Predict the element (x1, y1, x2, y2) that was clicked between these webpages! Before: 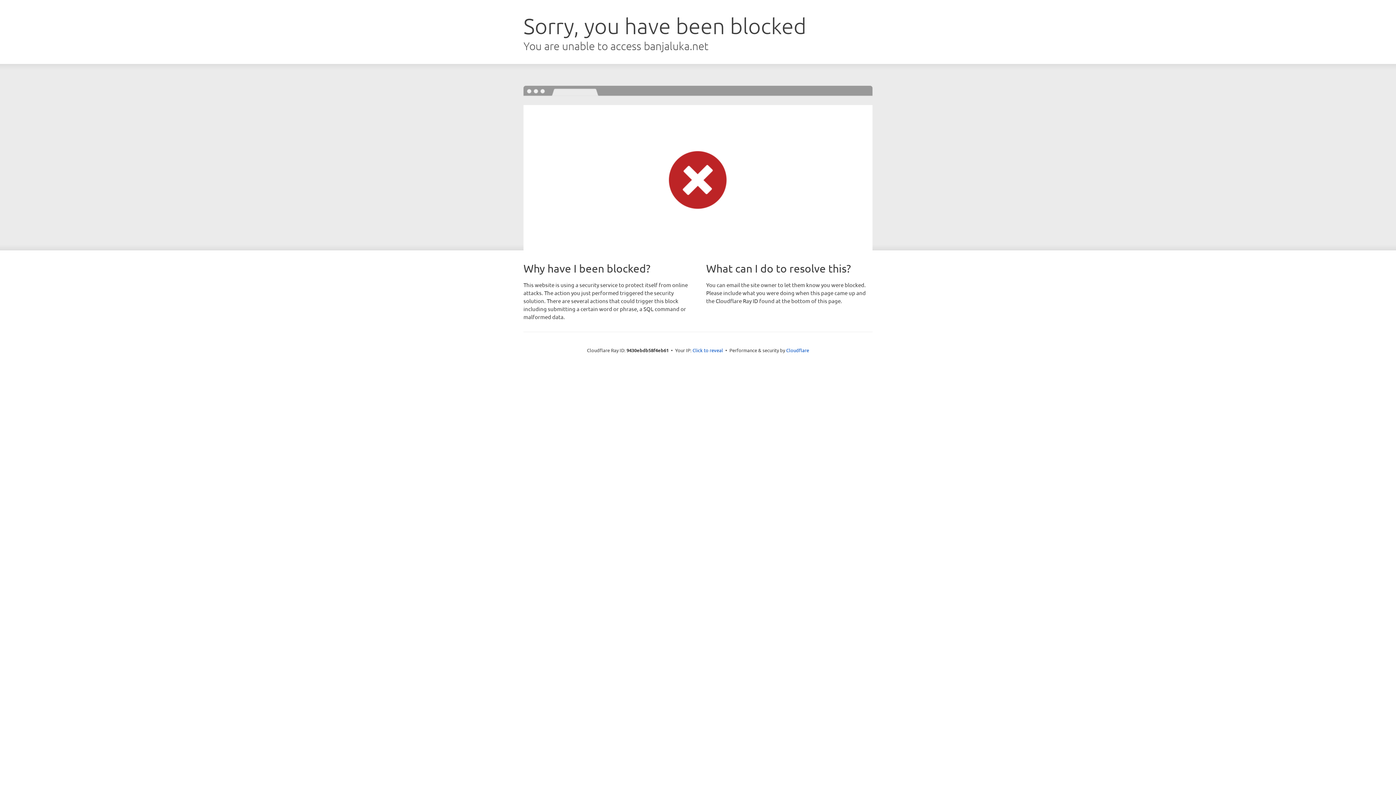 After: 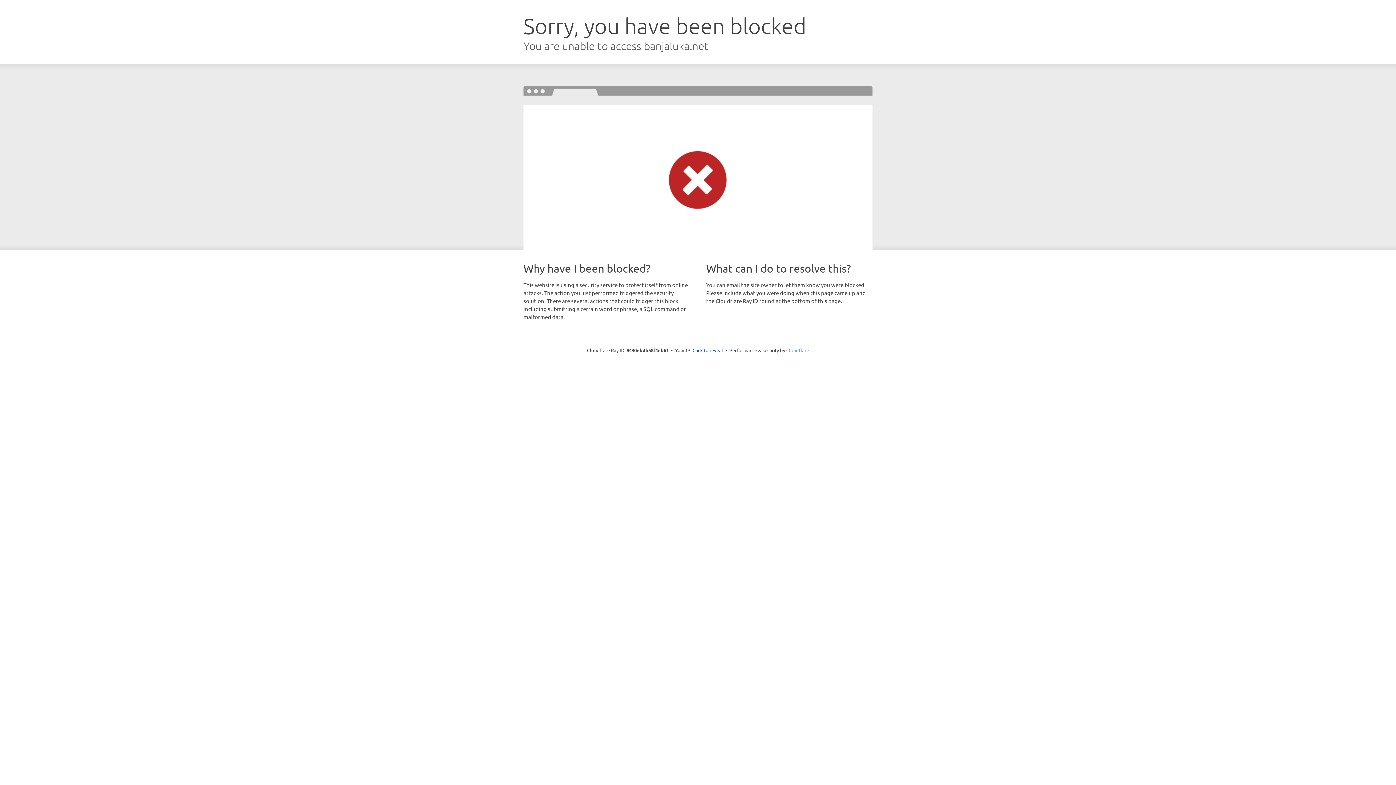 Action: bbox: (786, 347, 809, 353) label: Cloudflare